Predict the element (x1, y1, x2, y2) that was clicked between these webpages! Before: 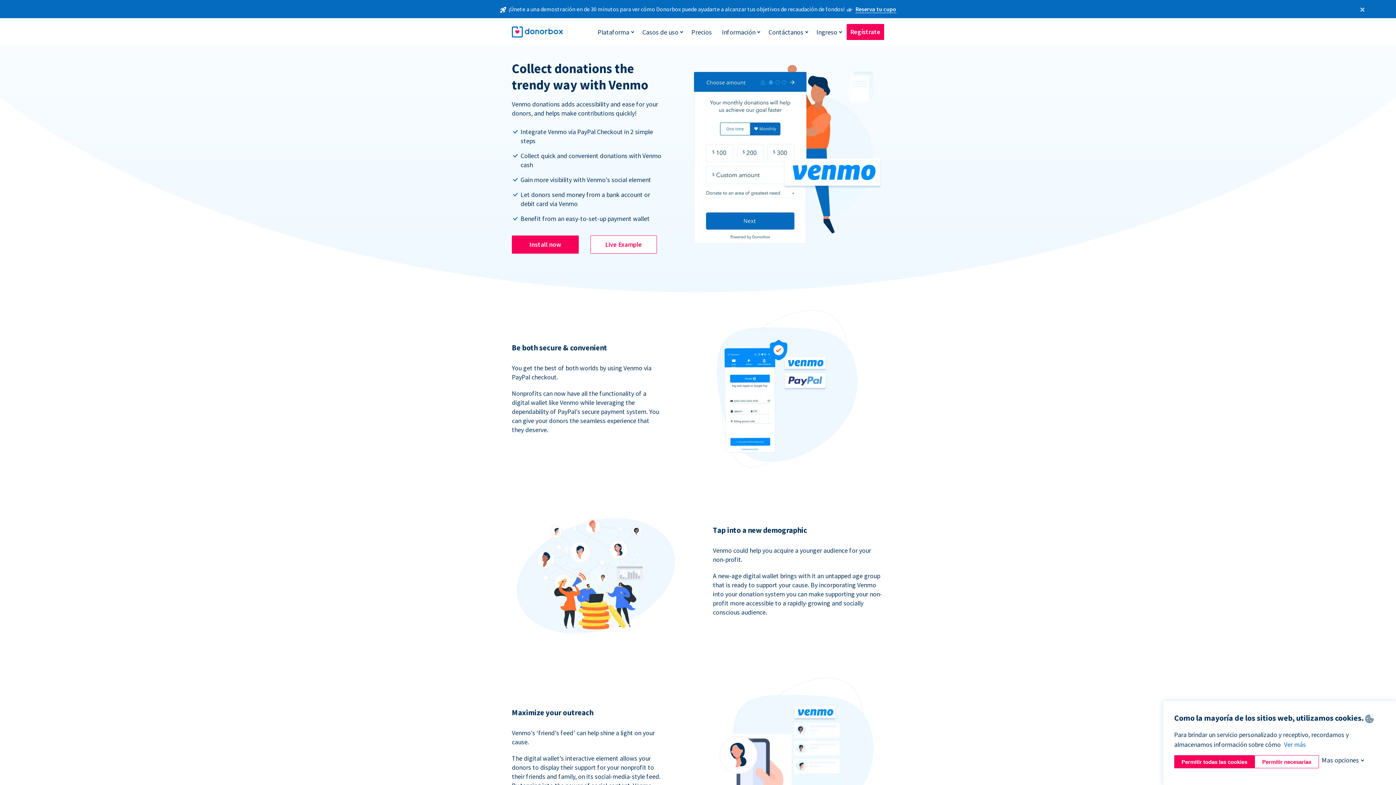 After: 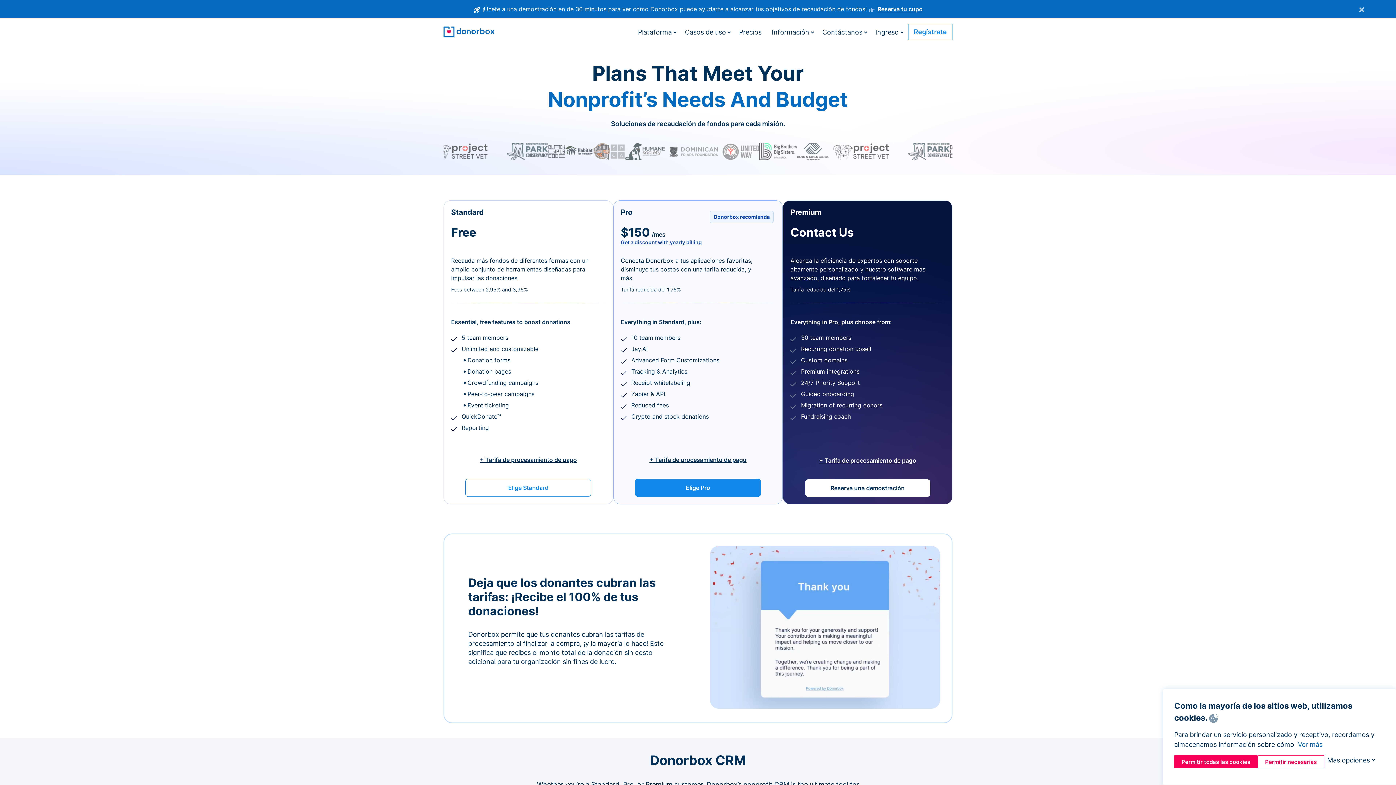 Action: label: Precios bbox: (688, 24, 715, 39)